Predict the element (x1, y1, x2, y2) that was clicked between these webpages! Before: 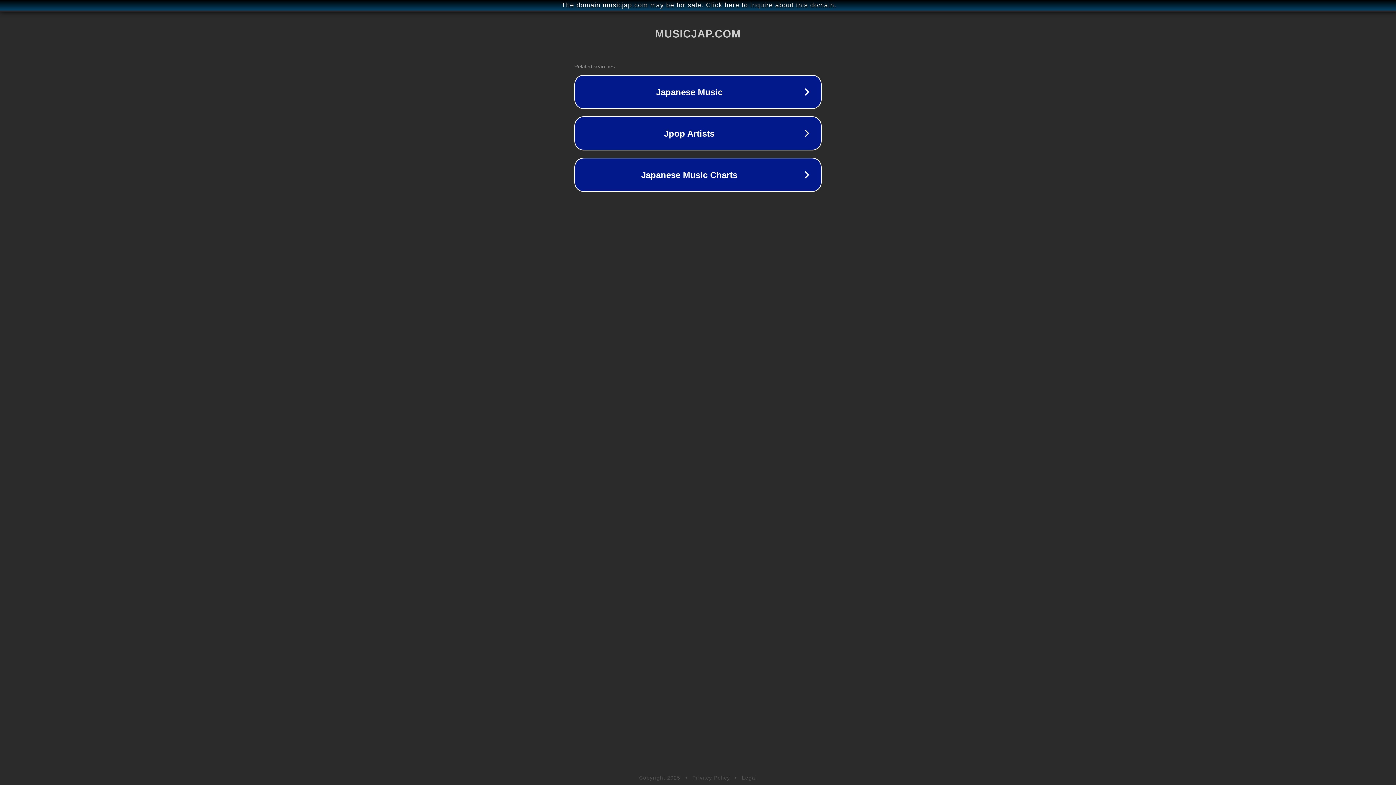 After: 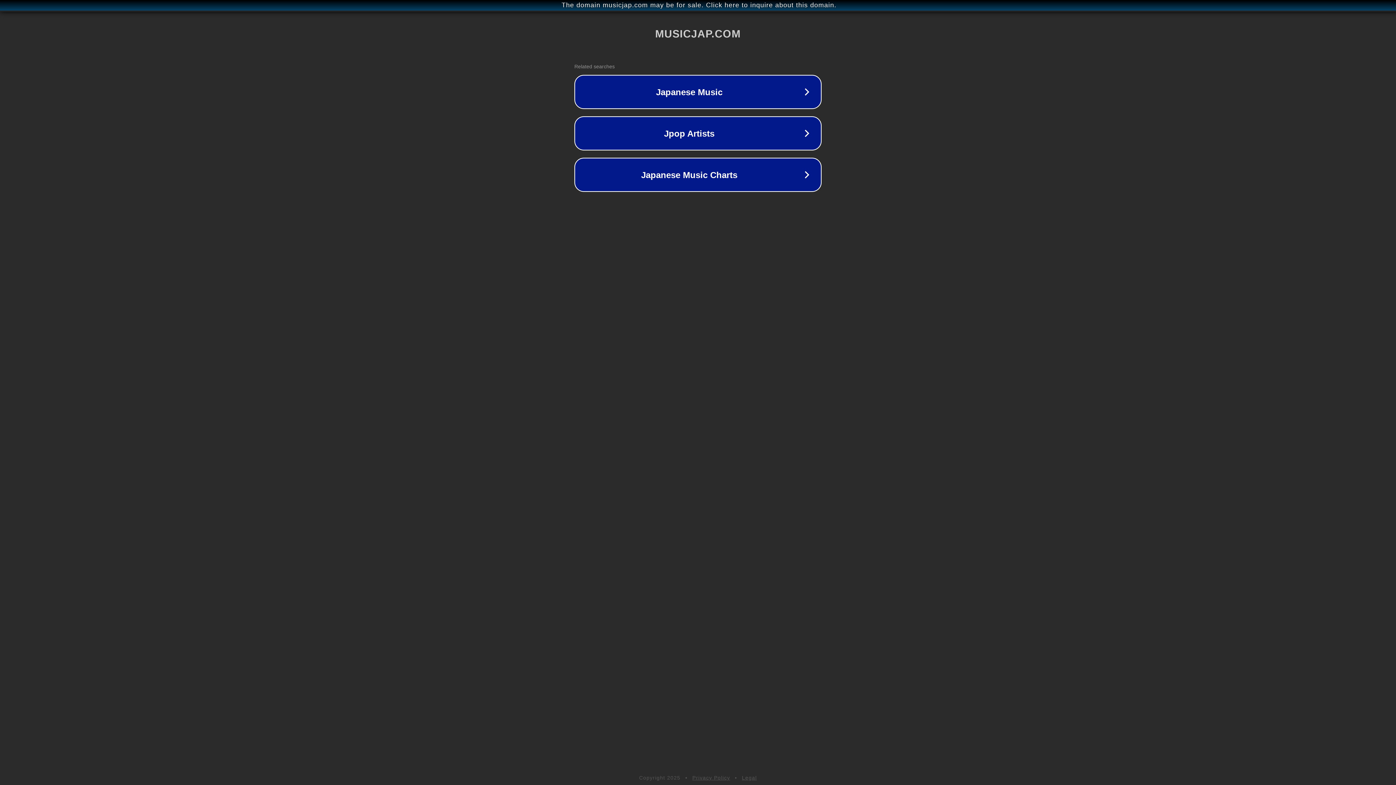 Action: label: Legal bbox: (742, 775, 757, 781)